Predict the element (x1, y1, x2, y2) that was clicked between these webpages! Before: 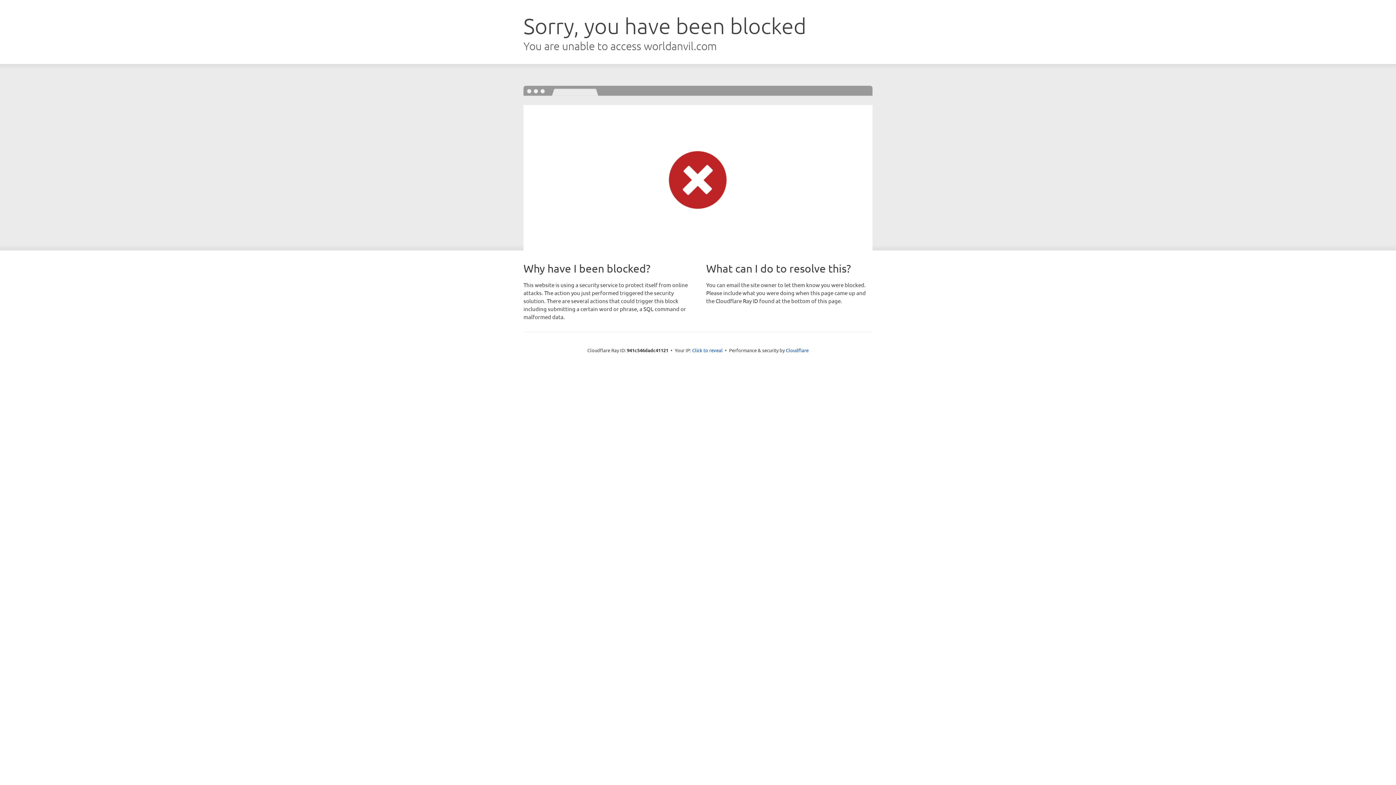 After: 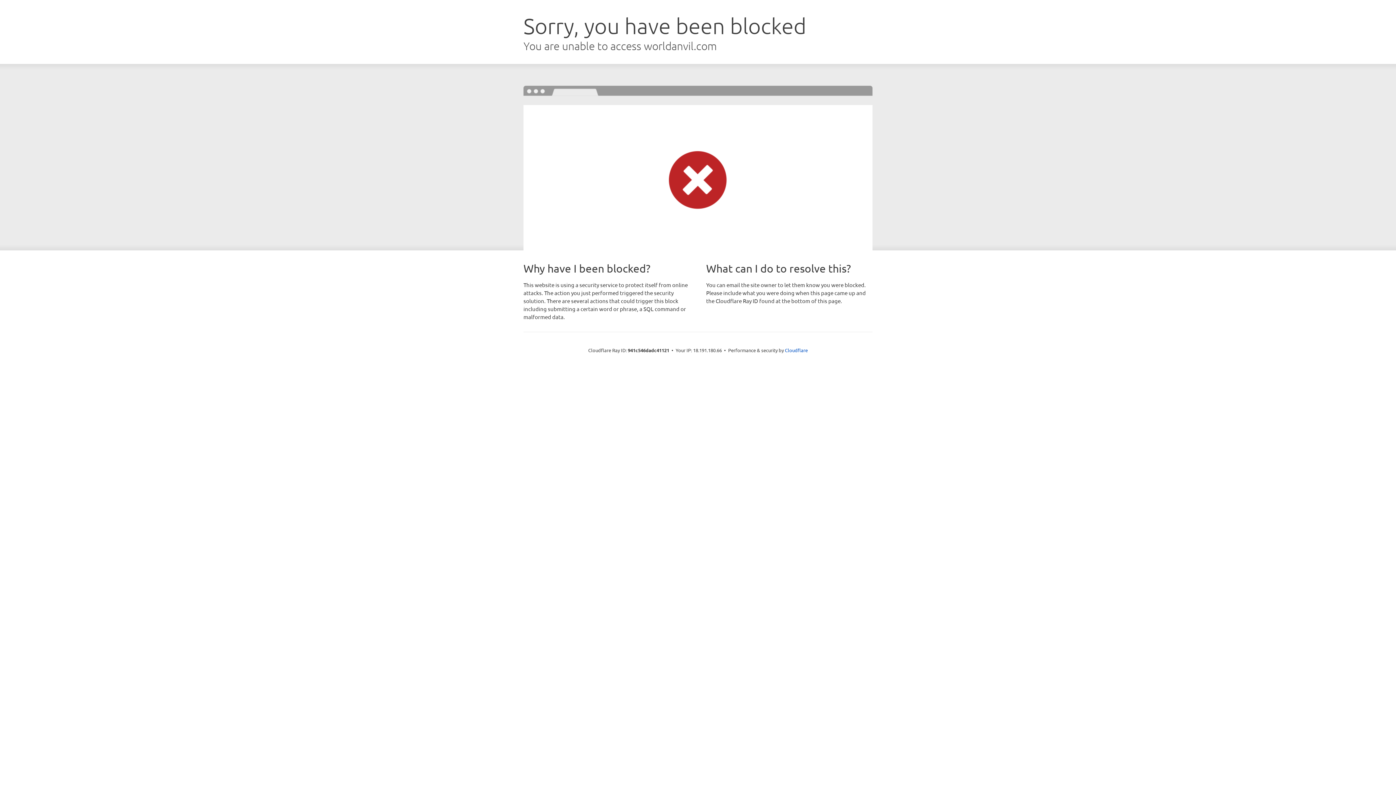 Action: bbox: (692, 346, 722, 353) label: Click to reveal